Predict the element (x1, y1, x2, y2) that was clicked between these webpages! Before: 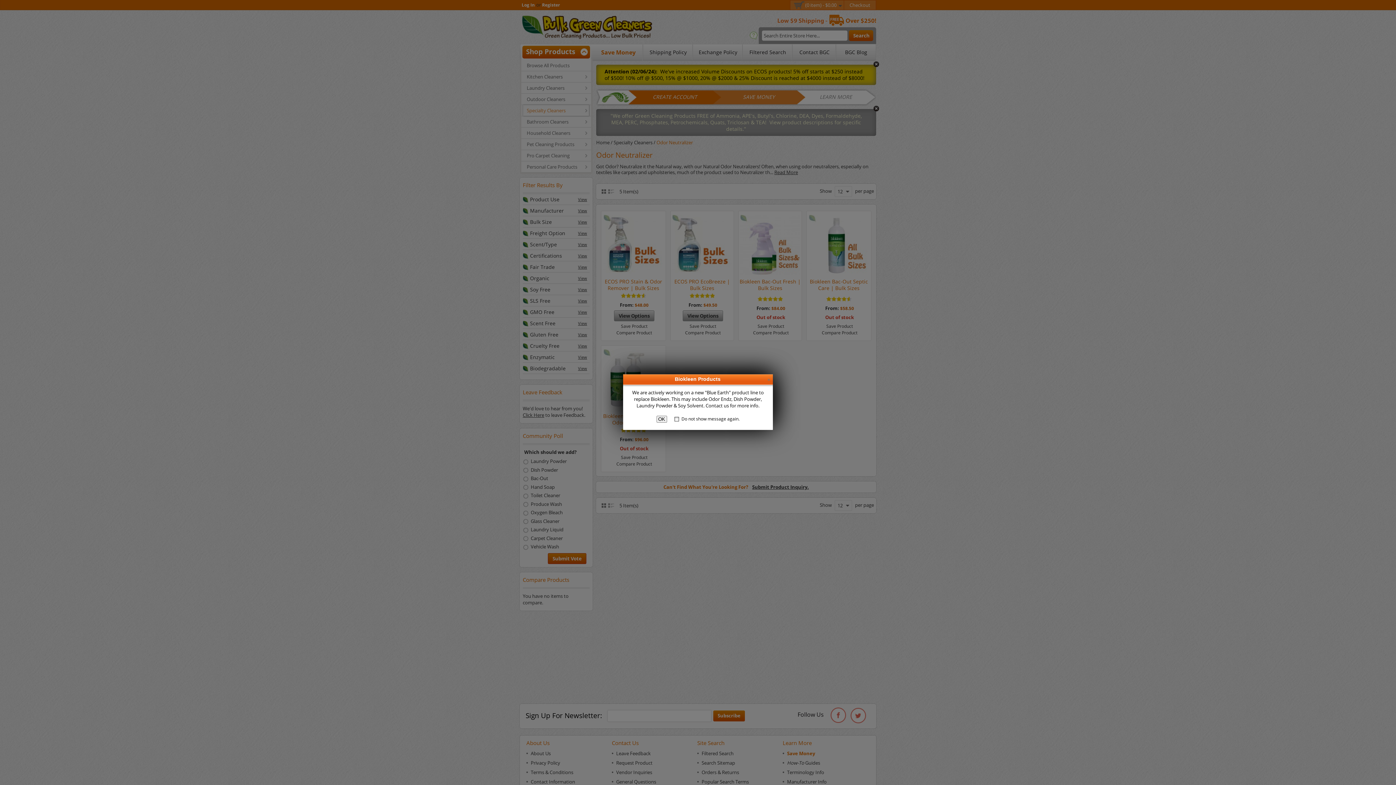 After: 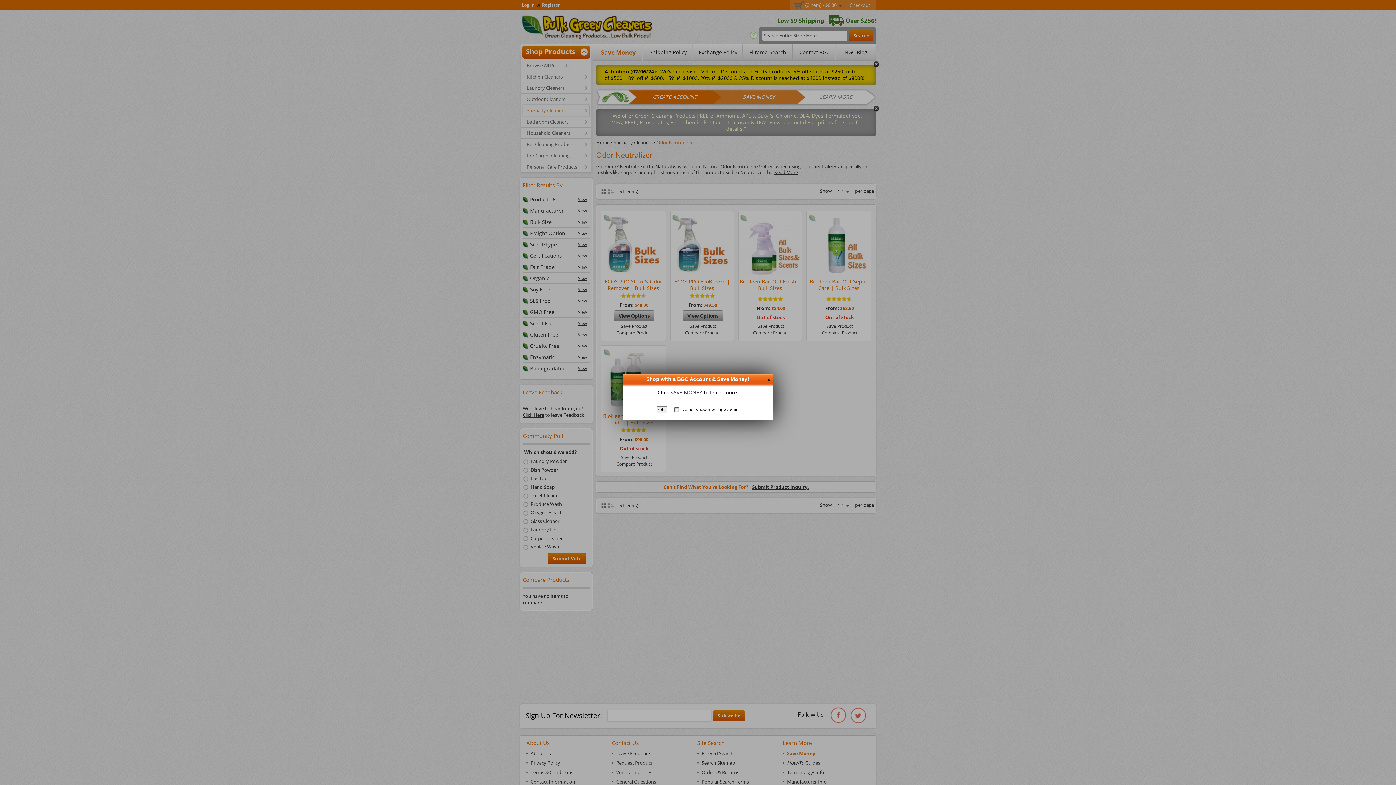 Action: label: × bbox: (766, 376, 771, 384)